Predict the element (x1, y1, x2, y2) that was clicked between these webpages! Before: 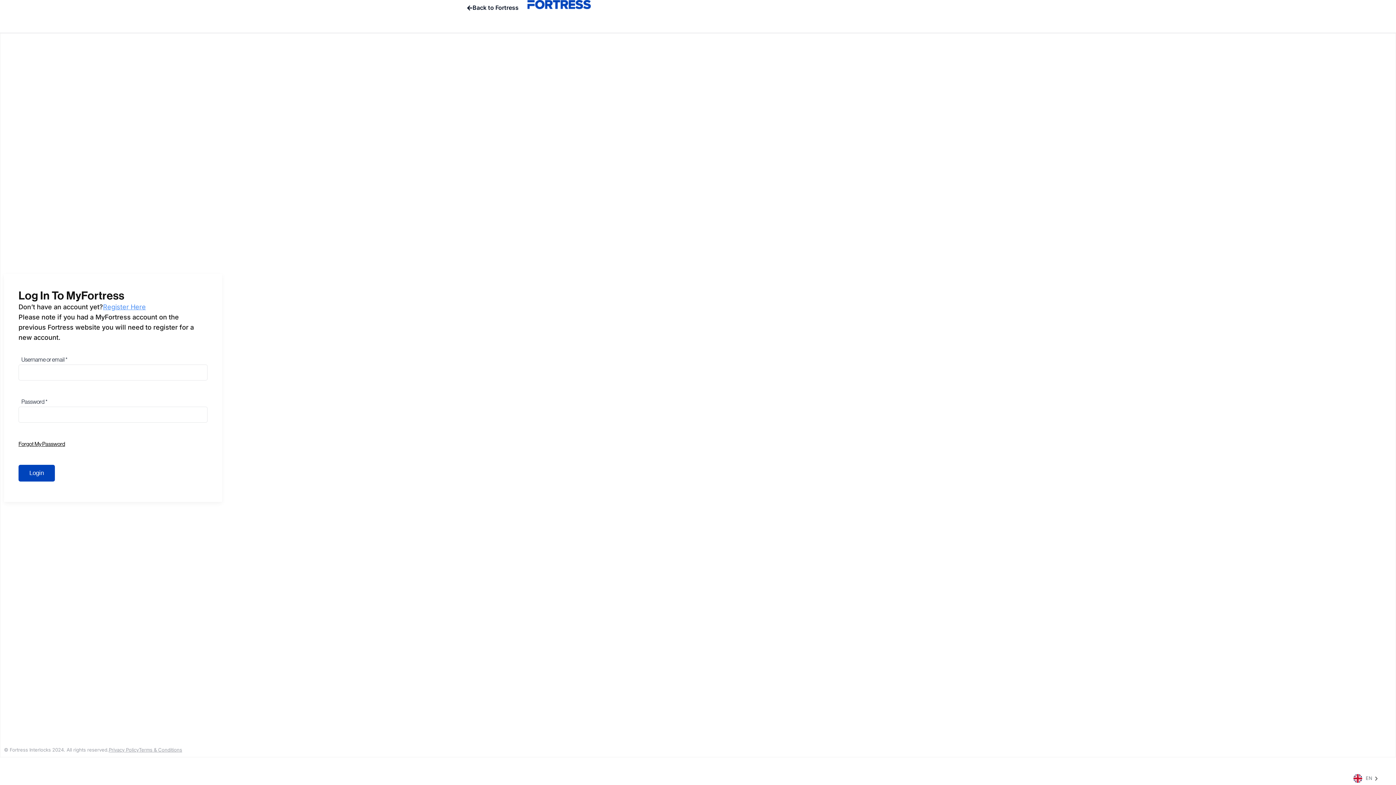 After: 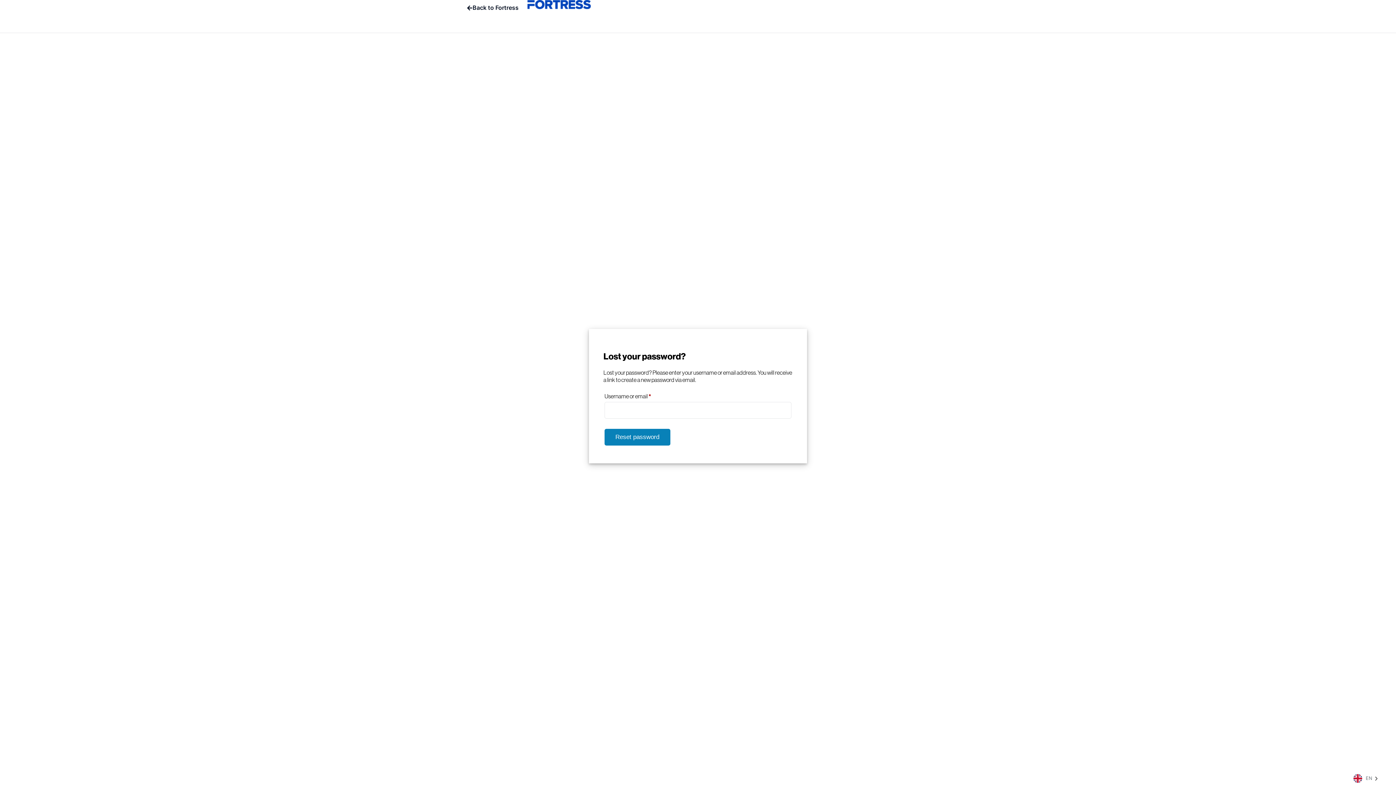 Action: bbox: (18, 441, 65, 447) label: Forgot My Password